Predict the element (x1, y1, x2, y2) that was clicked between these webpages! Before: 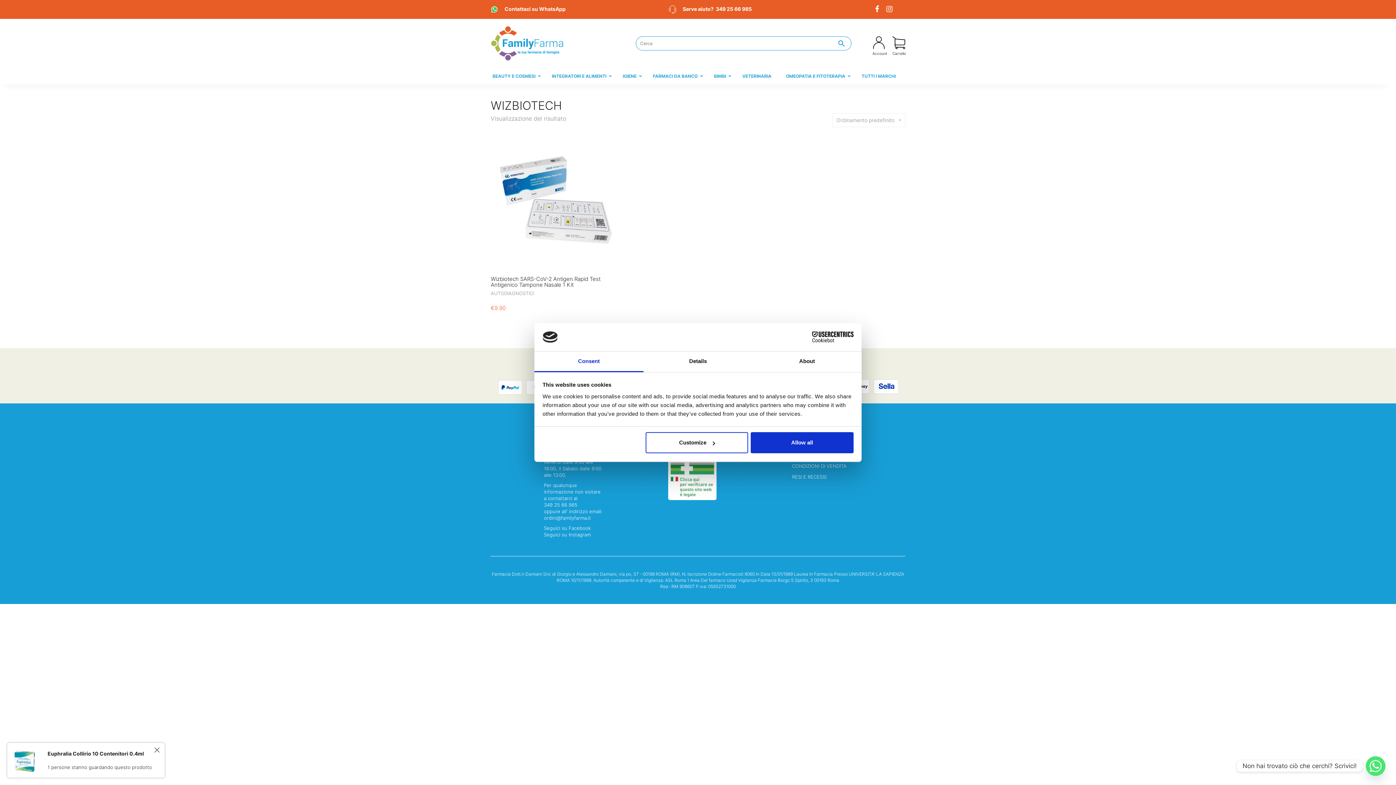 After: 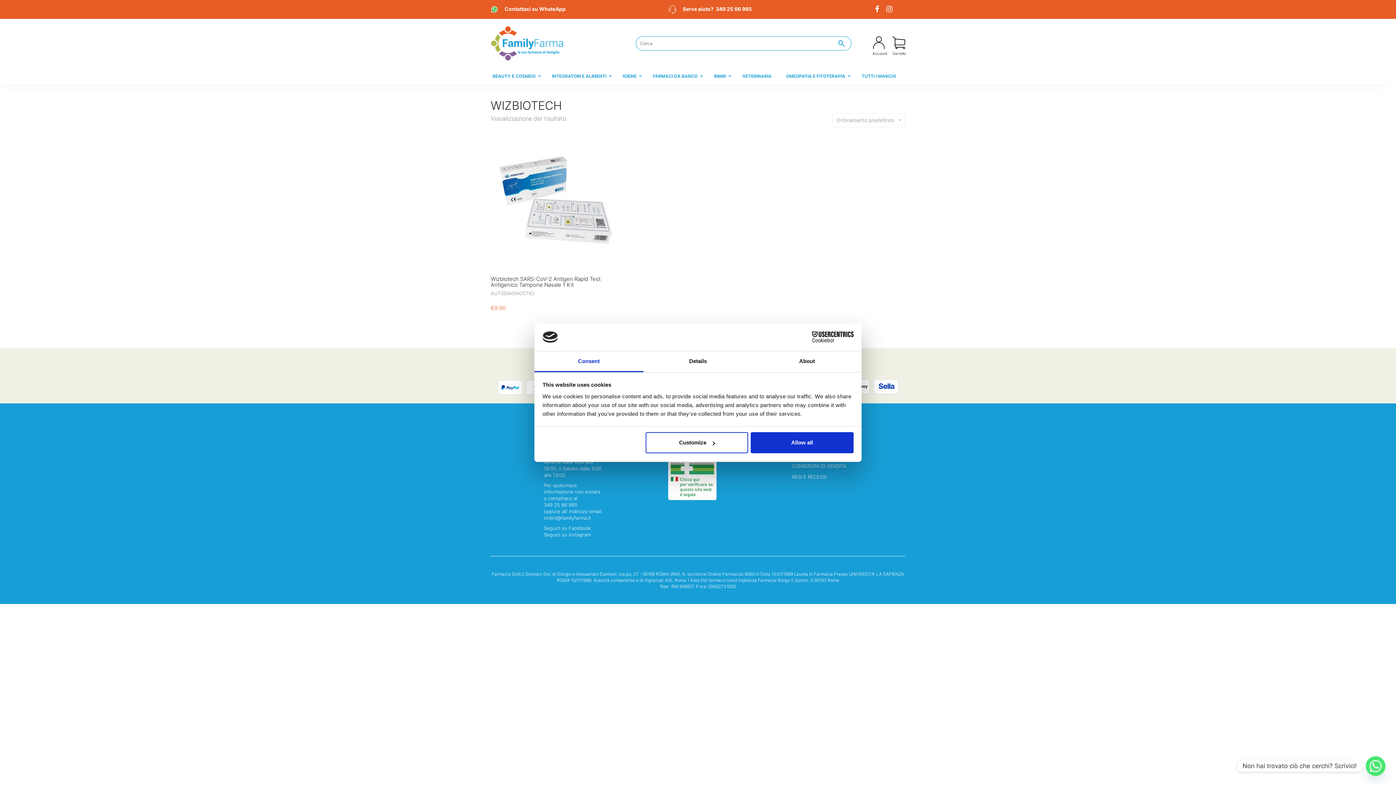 Action: bbox: (790, 331, 853, 342) label: Cookiebot - opens in a new window